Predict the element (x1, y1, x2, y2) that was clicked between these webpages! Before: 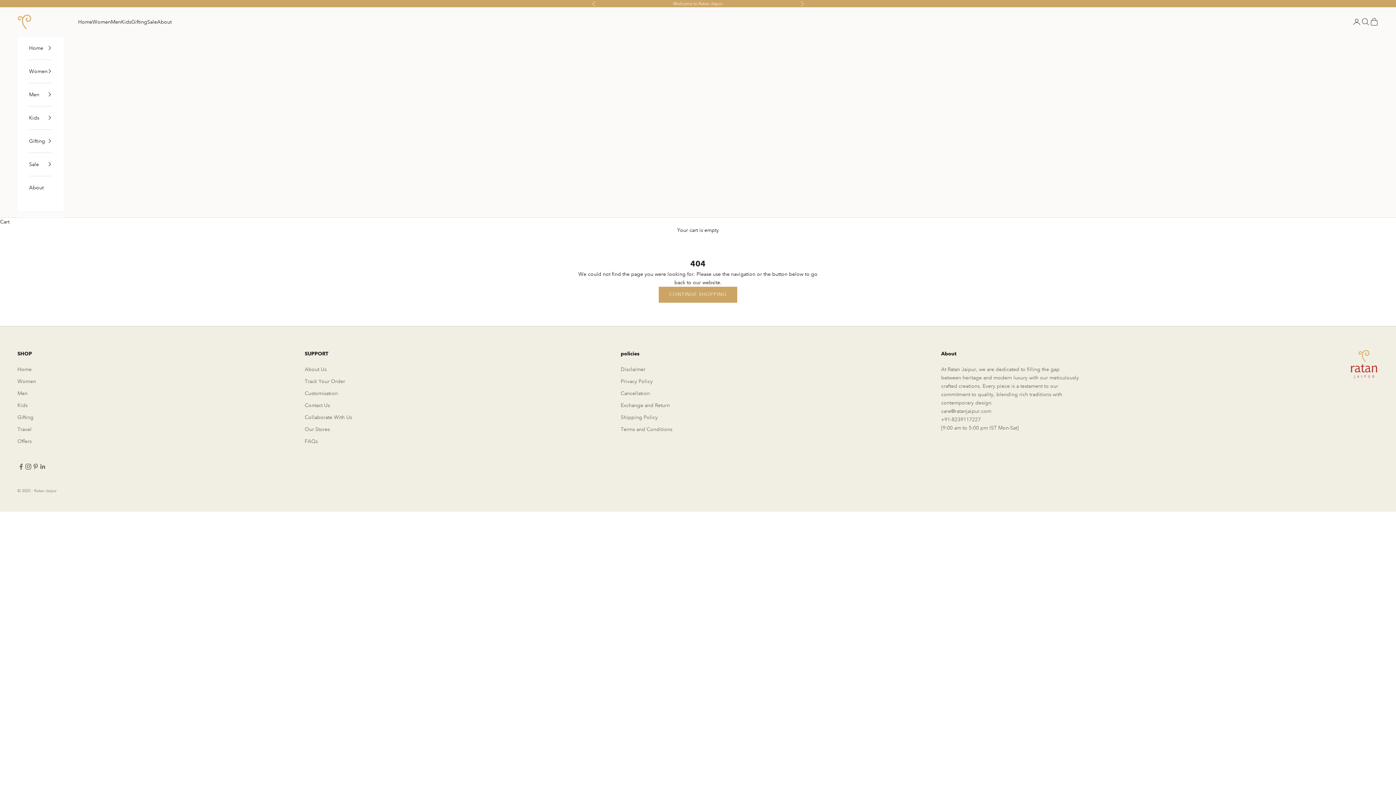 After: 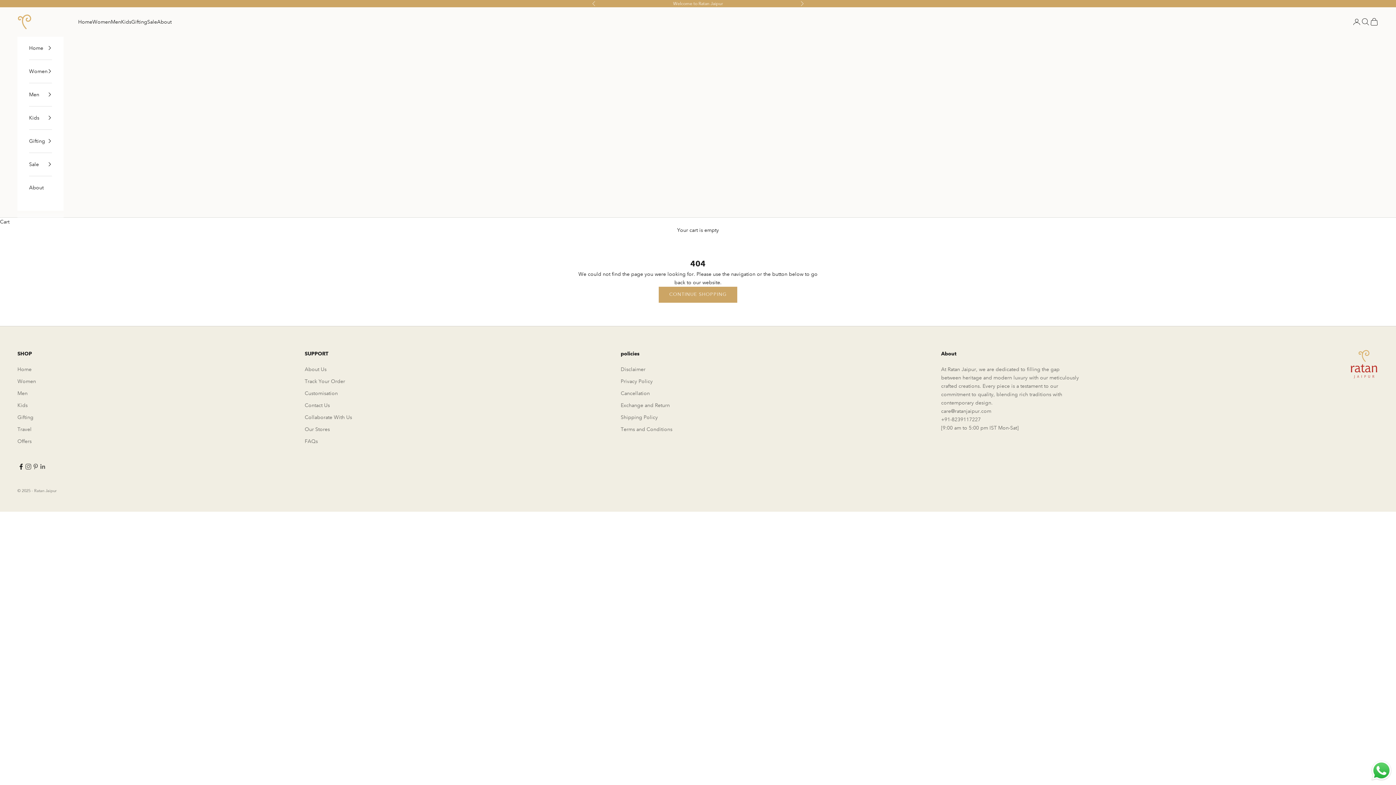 Action: bbox: (17, 463, 24, 470) label: Follow on Facebook